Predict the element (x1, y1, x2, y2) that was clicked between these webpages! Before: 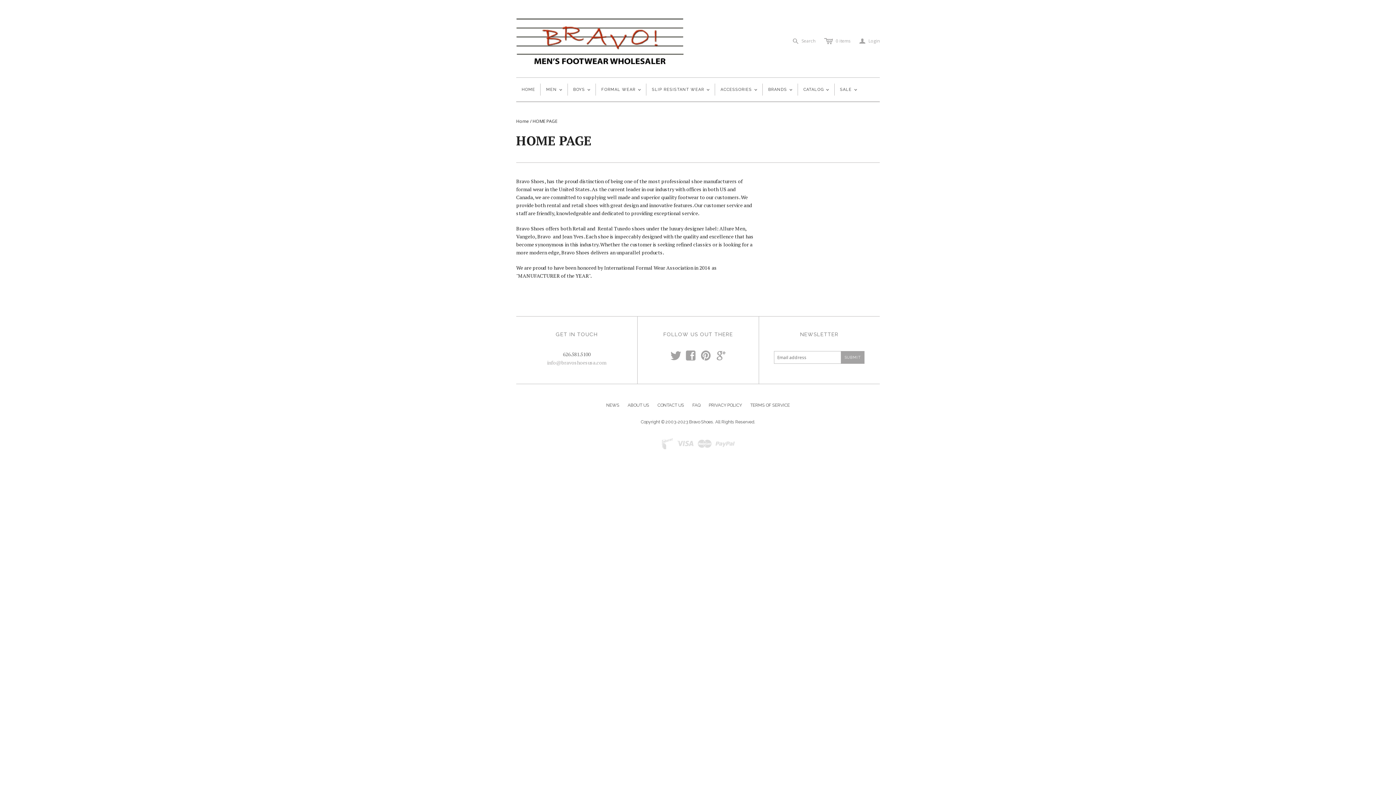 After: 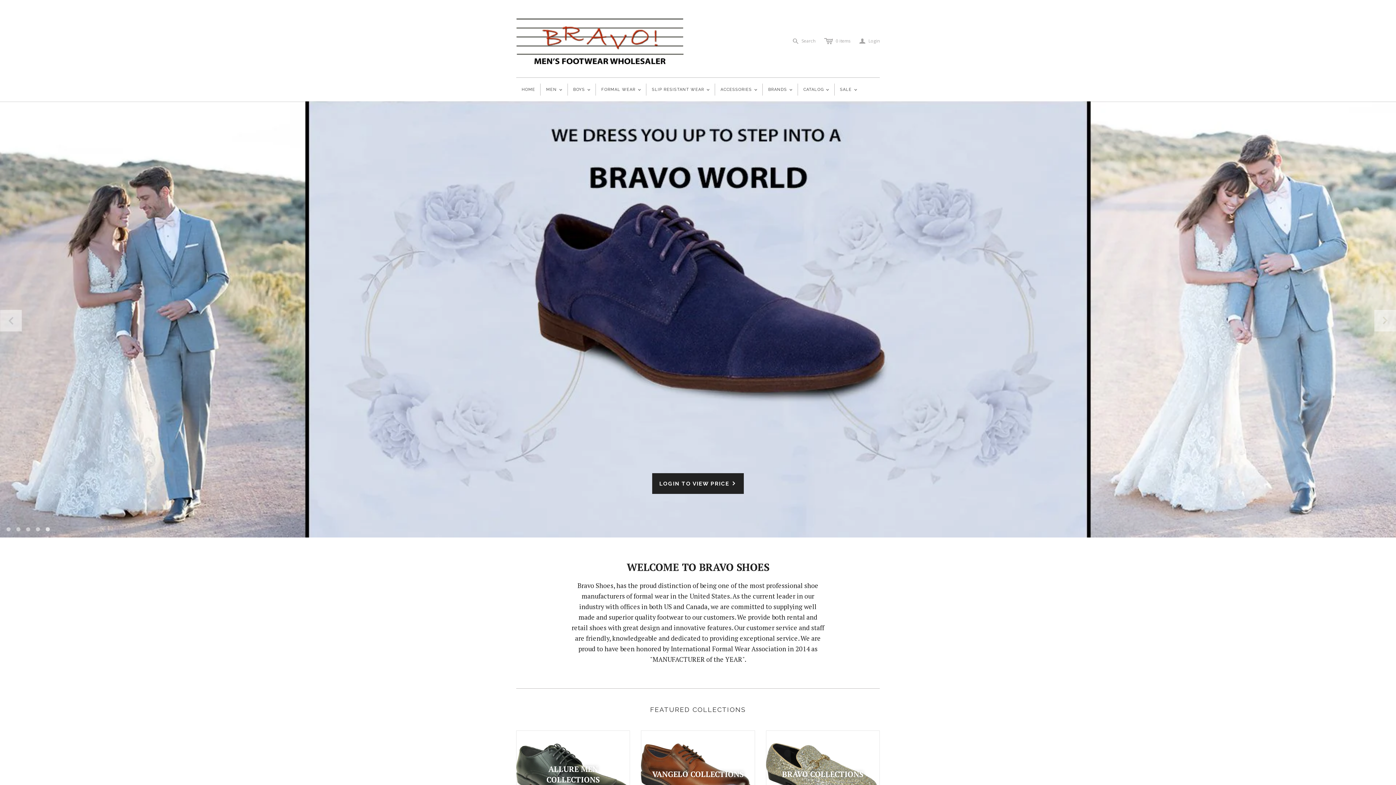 Action: label: Copyright © 2003-2023 Bravo Shoes. All Rights Reserved. bbox: (640, 419, 755, 424)